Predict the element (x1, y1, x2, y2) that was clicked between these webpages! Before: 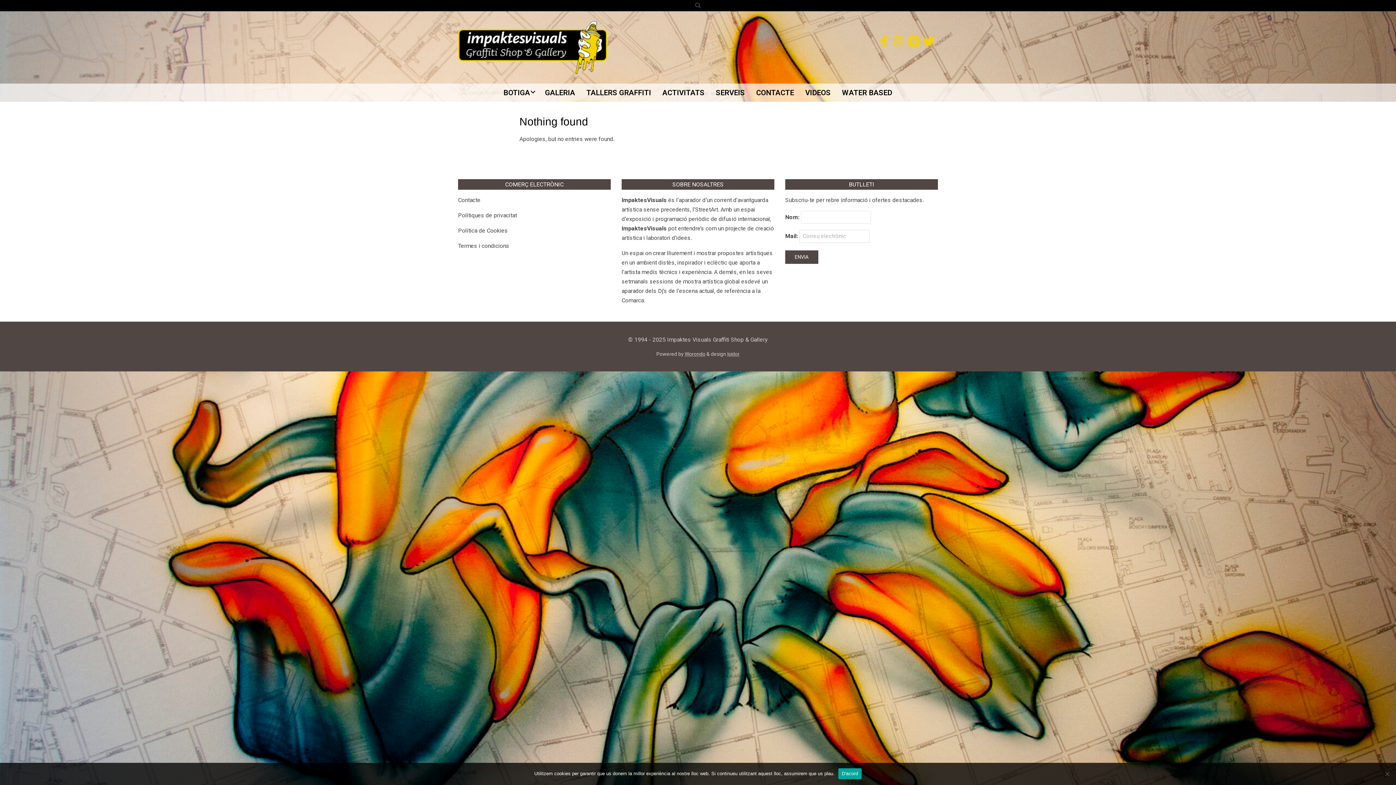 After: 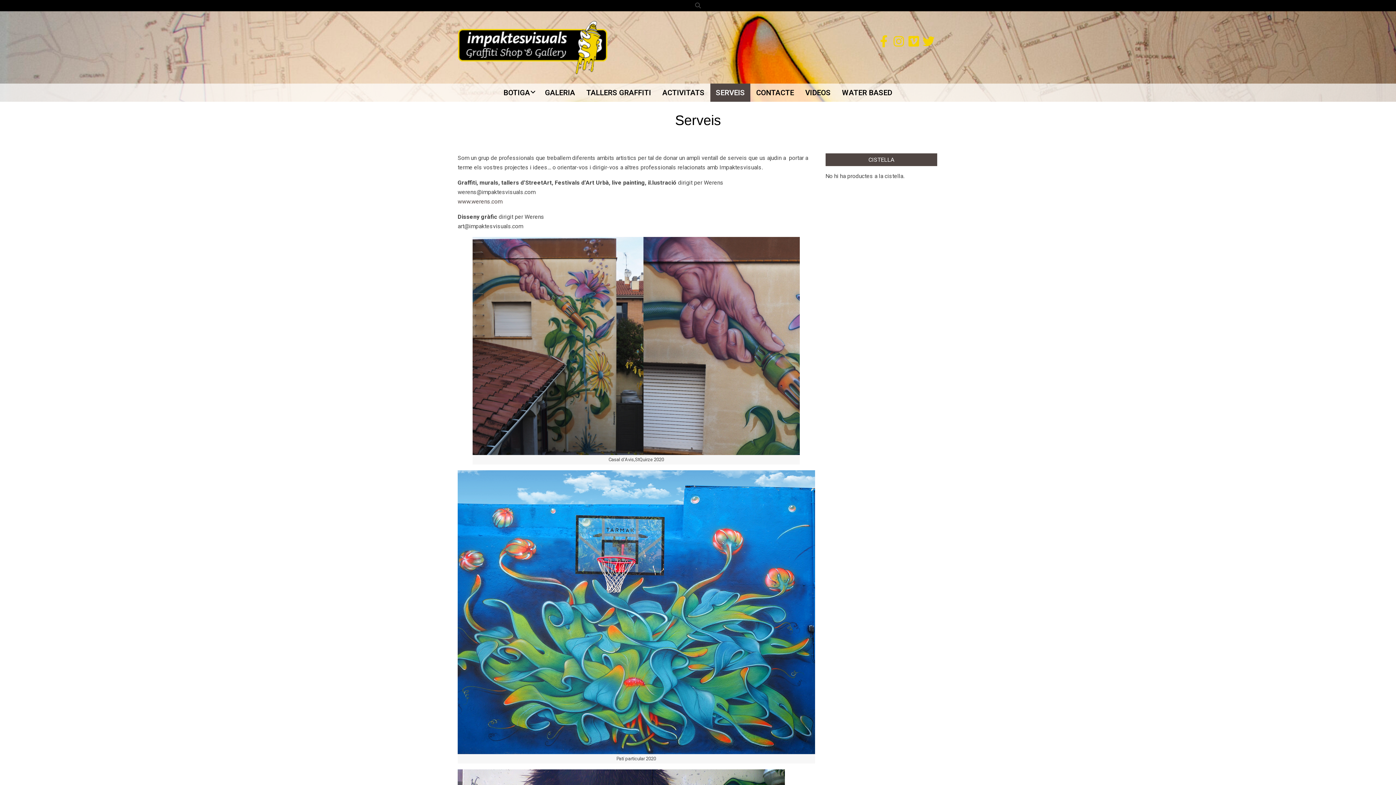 Action: label: SERVEIS bbox: (710, 83, 750, 101)